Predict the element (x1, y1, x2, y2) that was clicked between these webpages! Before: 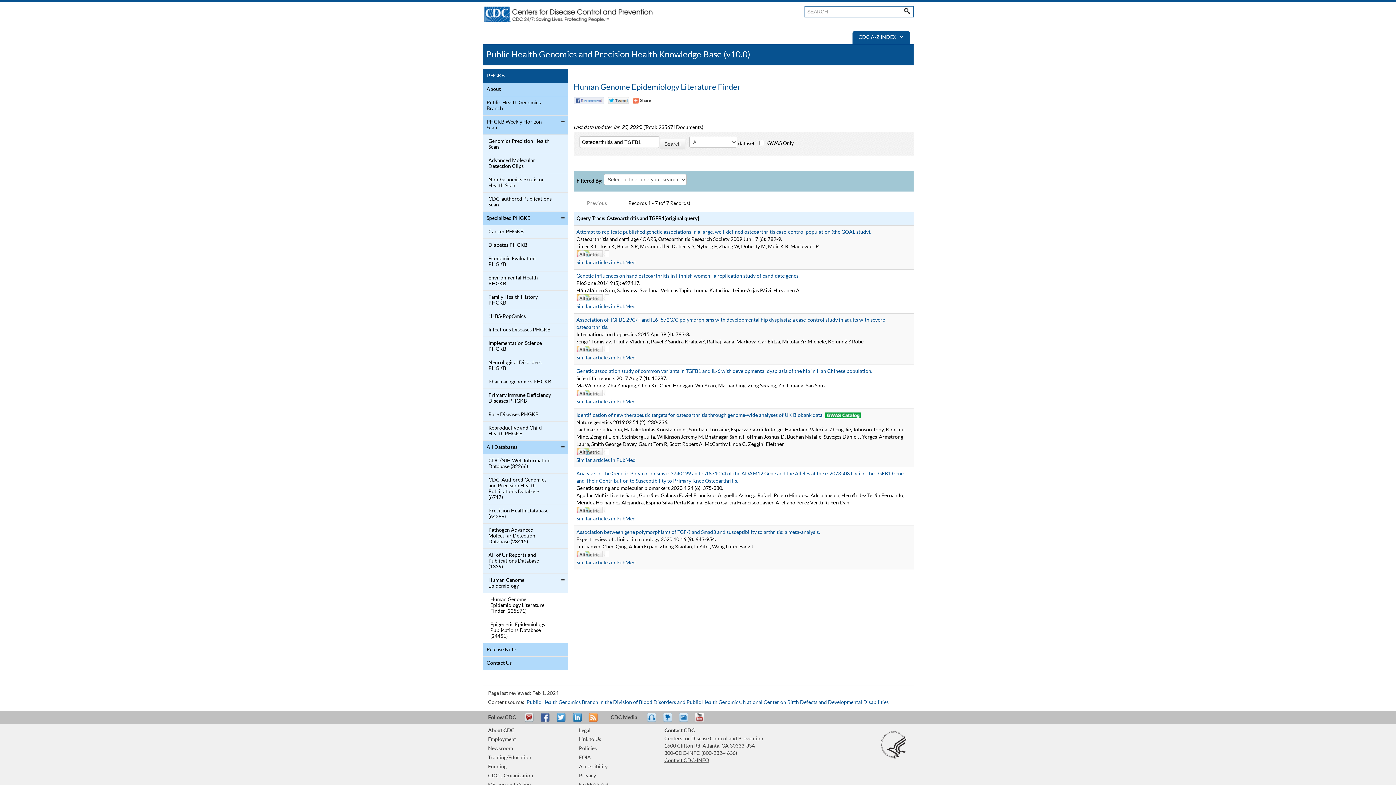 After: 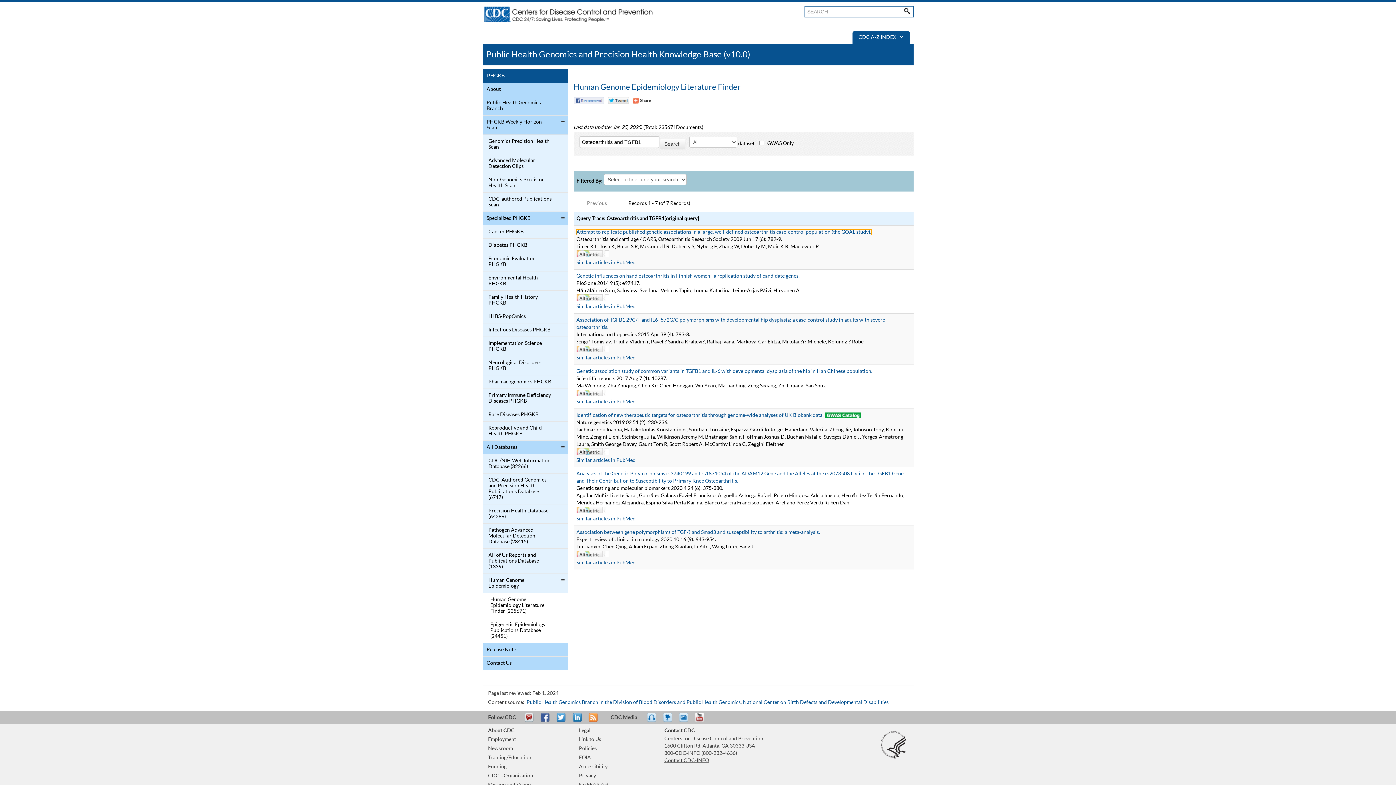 Action: label: Attempt to replicate published genetic associations in a large, well-defined osteoarthritis case-control population (the GOAL study). bbox: (576, 229, 871, 234)